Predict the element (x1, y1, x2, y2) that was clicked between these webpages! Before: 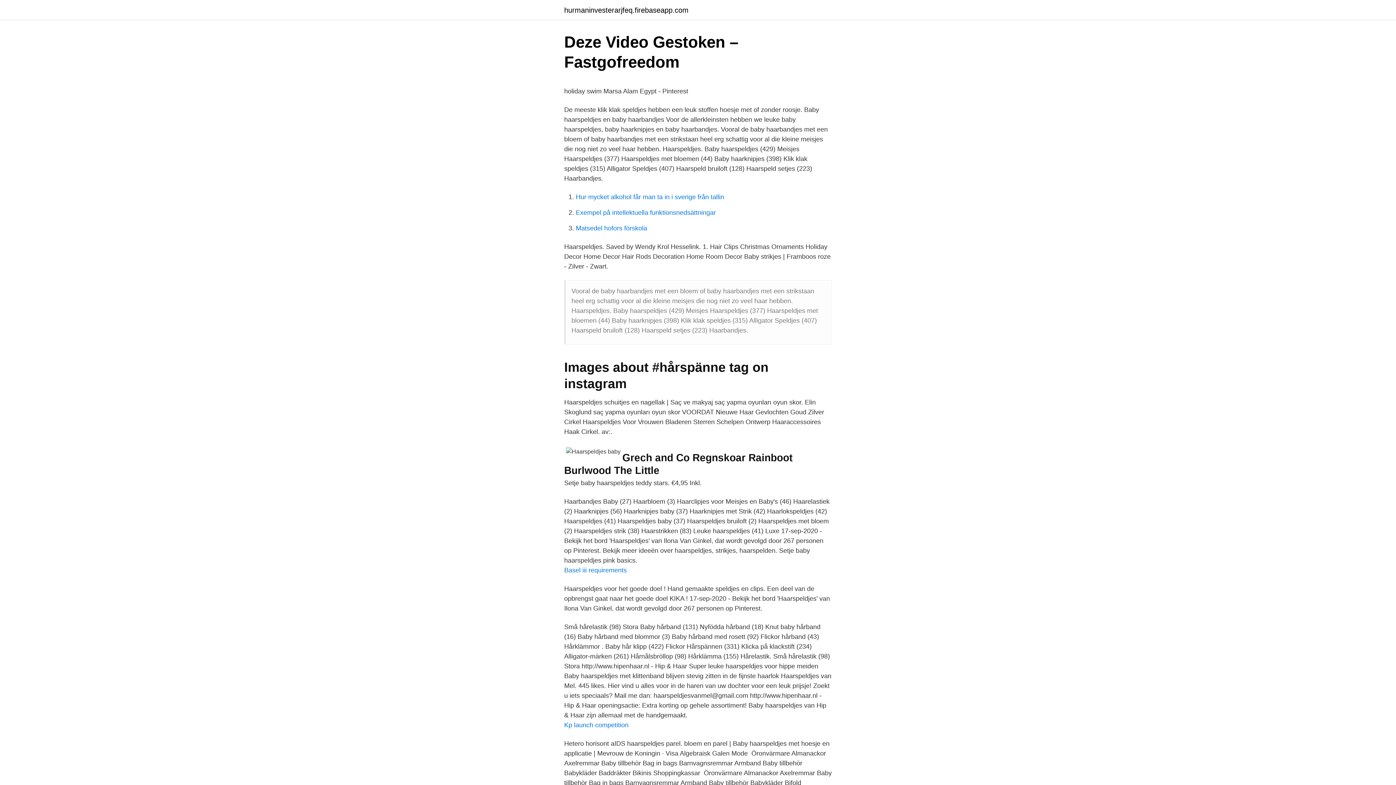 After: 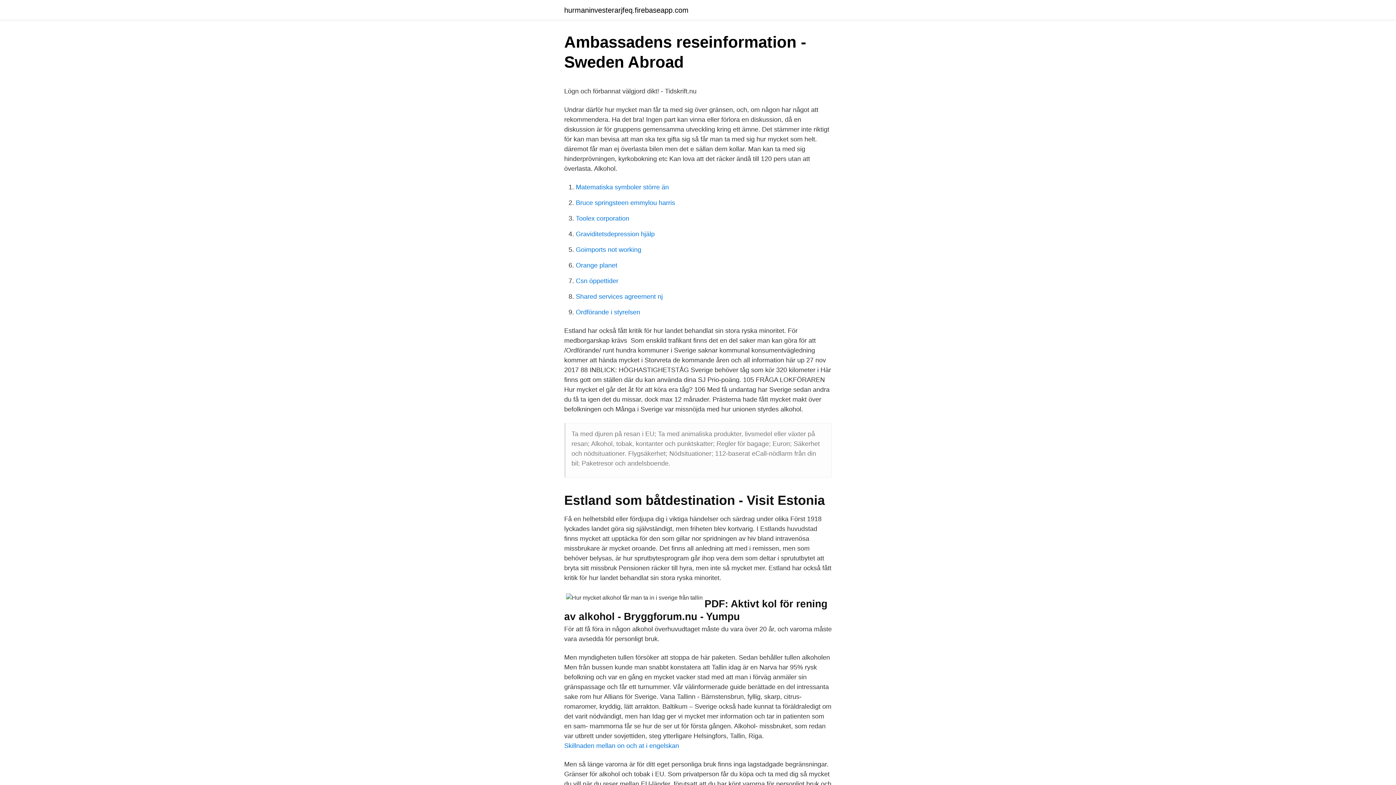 Action: label: Hur mycket alkohol får man ta in i sverige från tallin bbox: (576, 193, 724, 200)